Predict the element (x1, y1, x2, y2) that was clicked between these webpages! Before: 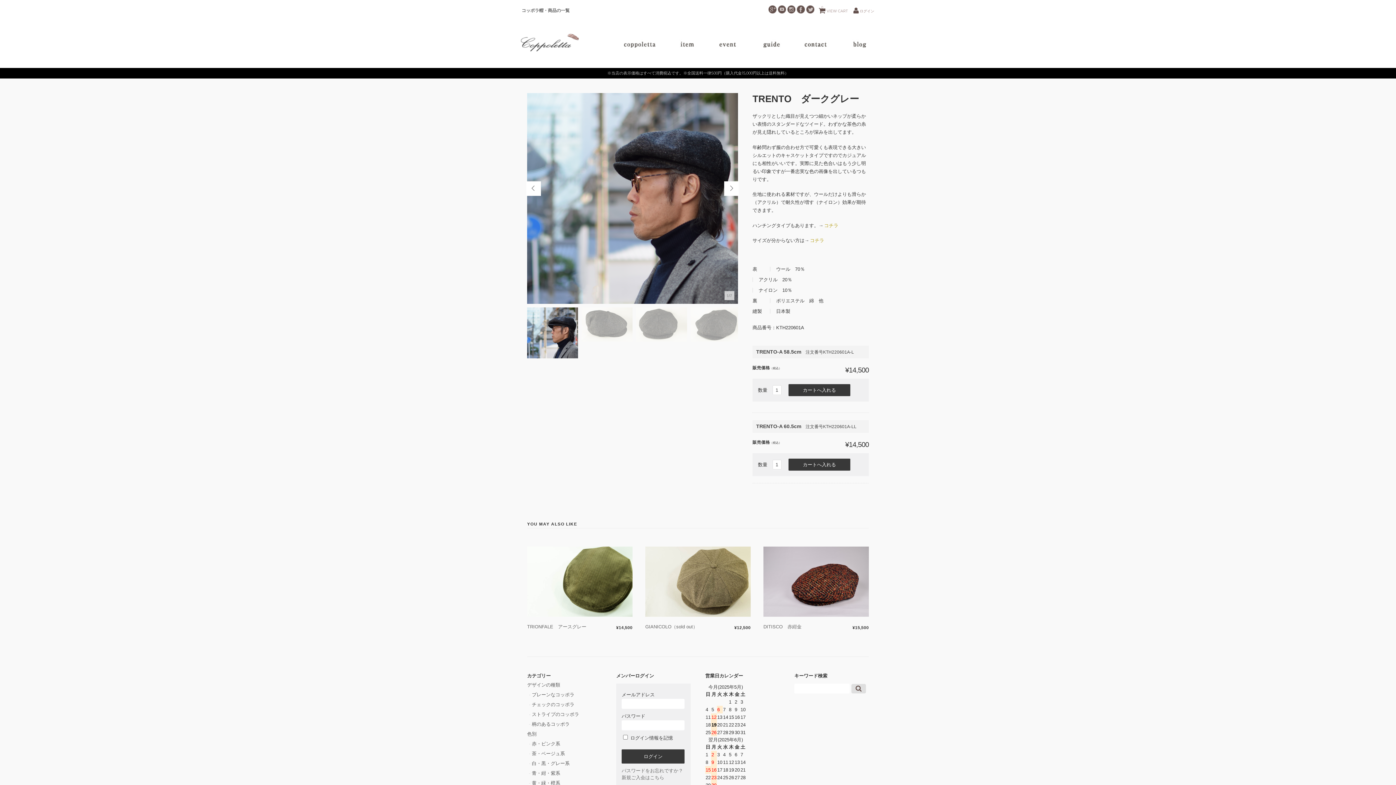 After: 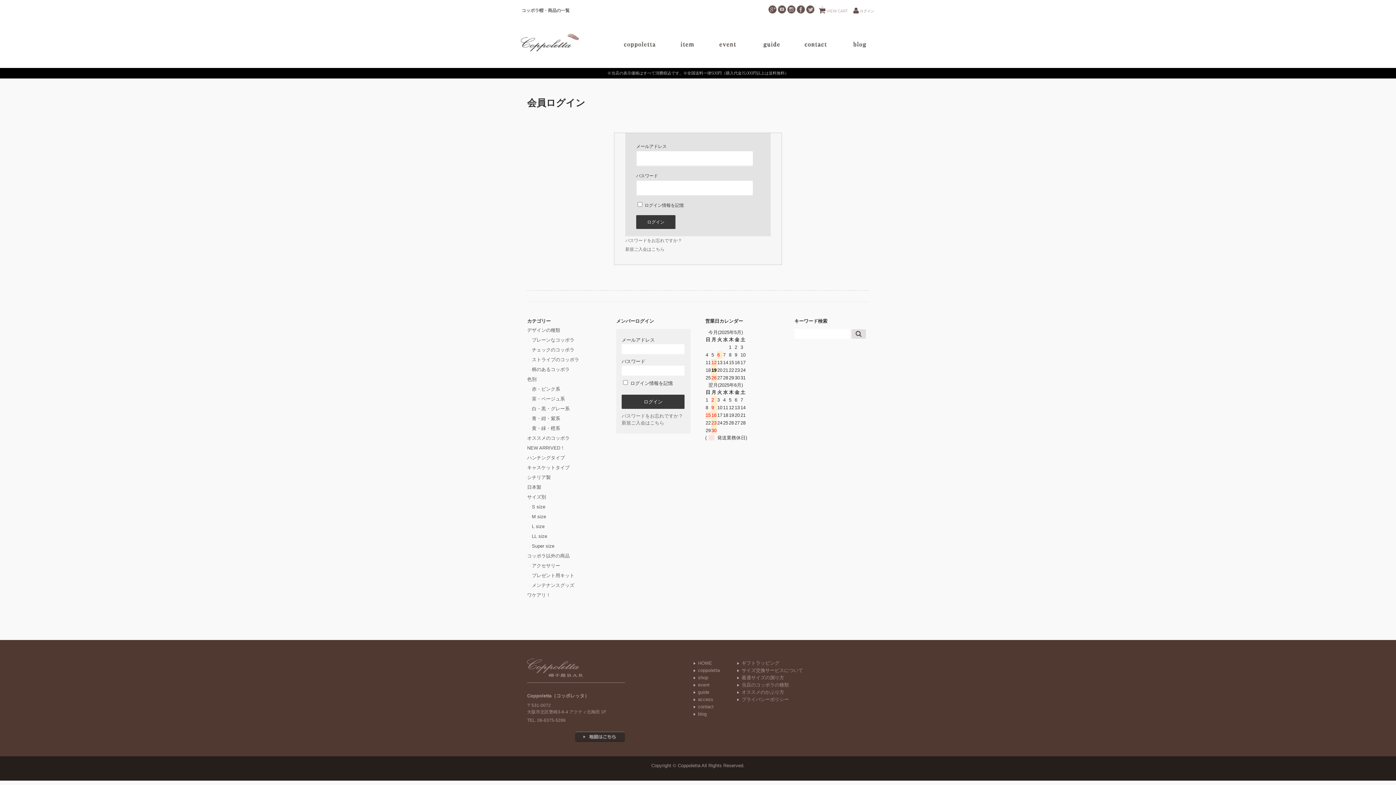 Action: bbox: (851, 5, 874, 15) label: ログイン